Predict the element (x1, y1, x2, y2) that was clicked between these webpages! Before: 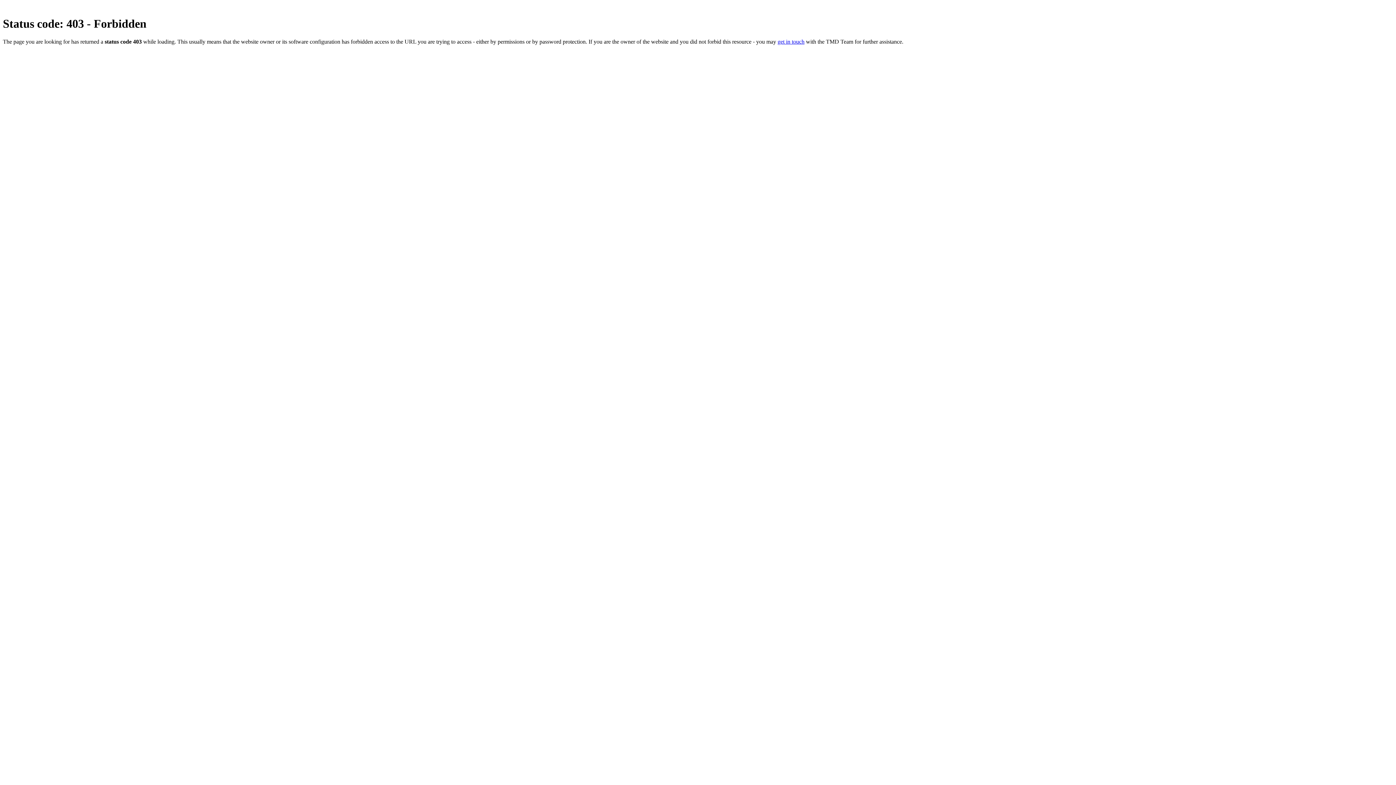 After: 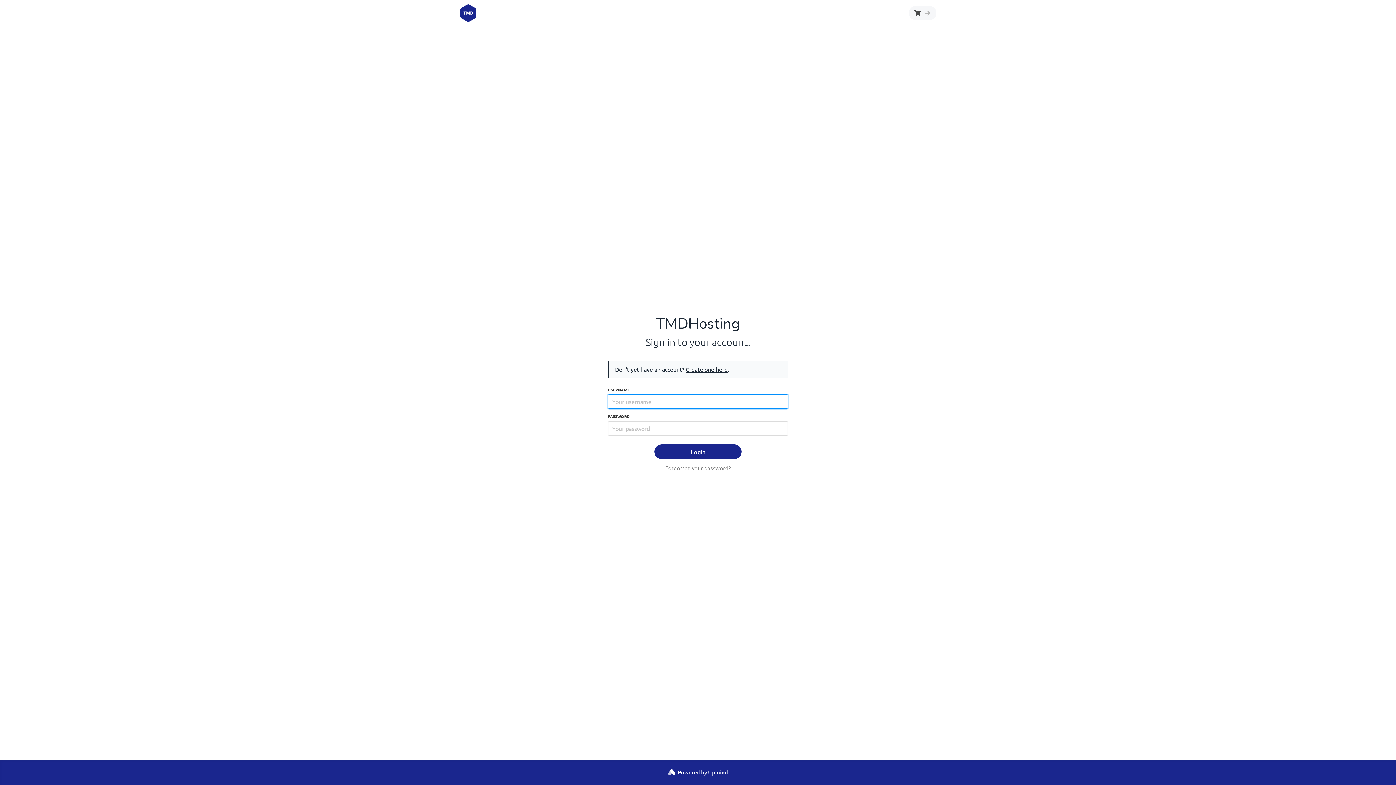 Action: label: get in touch bbox: (777, 38, 804, 44)